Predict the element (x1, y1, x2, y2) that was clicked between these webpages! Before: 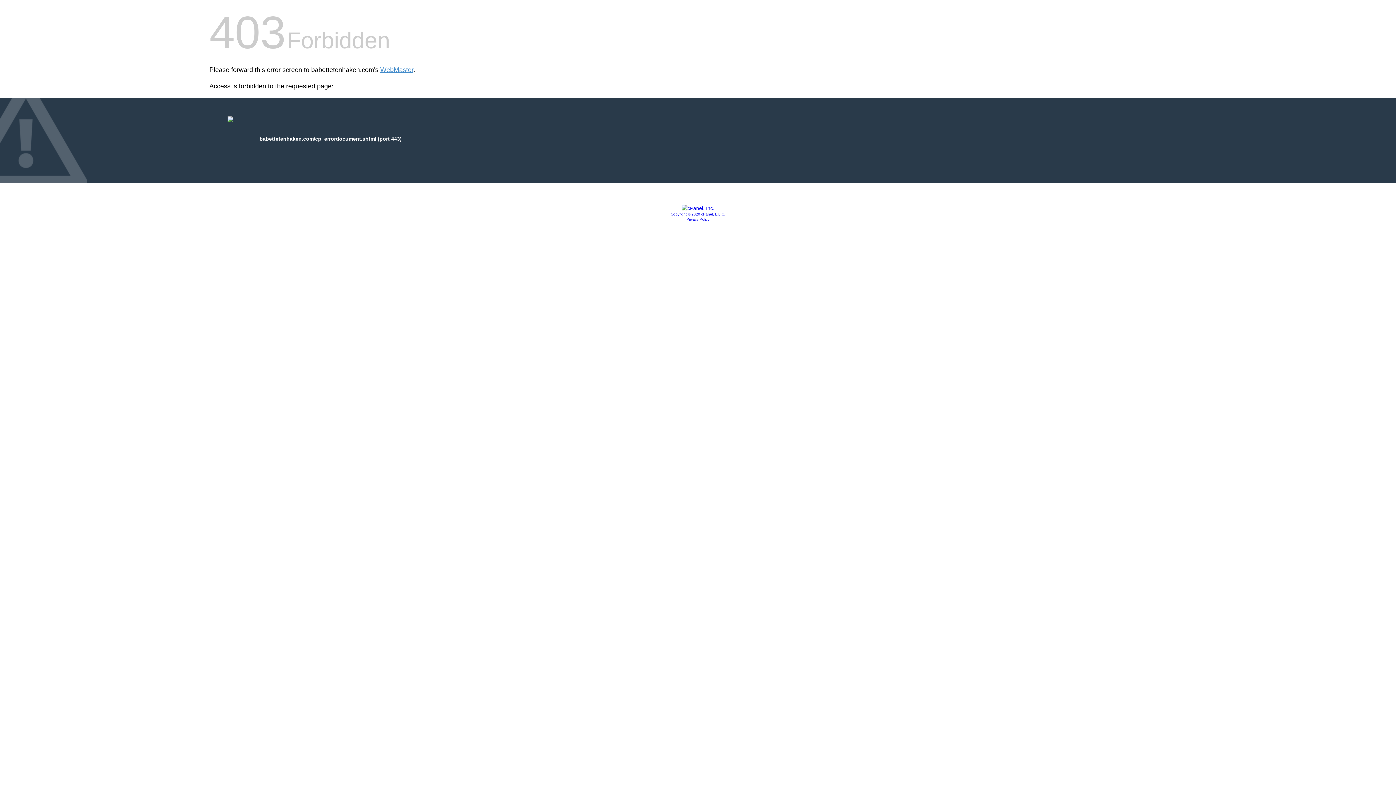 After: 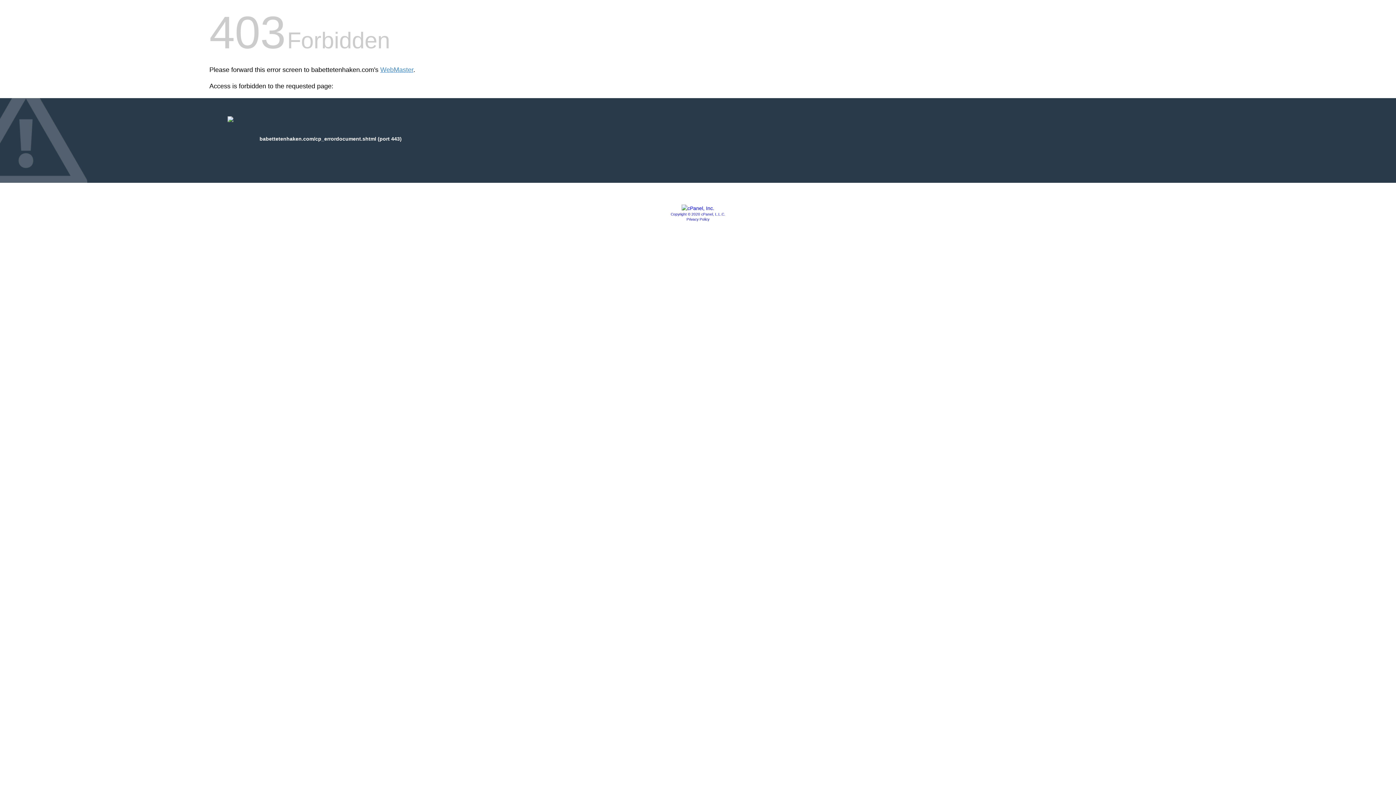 Action: bbox: (681, 205, 714, 211)